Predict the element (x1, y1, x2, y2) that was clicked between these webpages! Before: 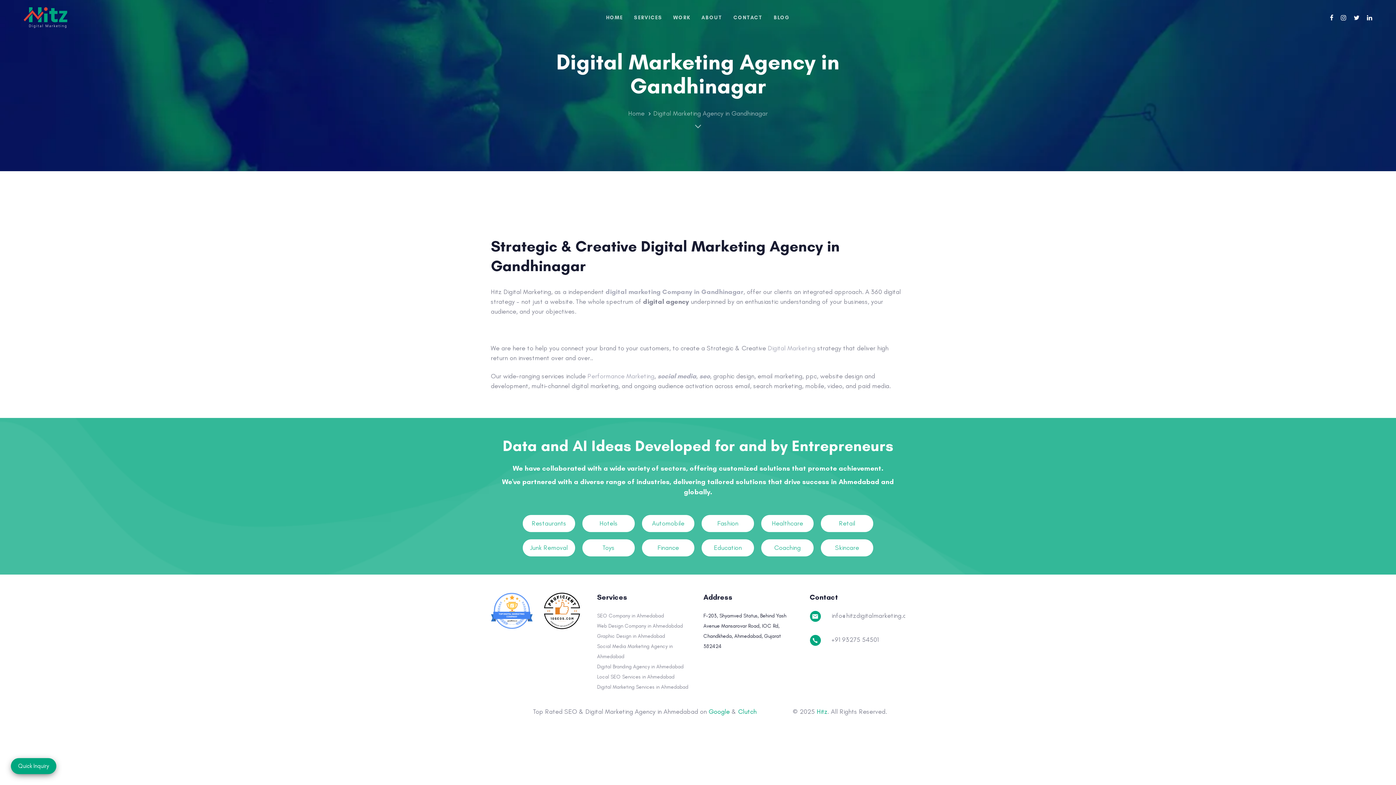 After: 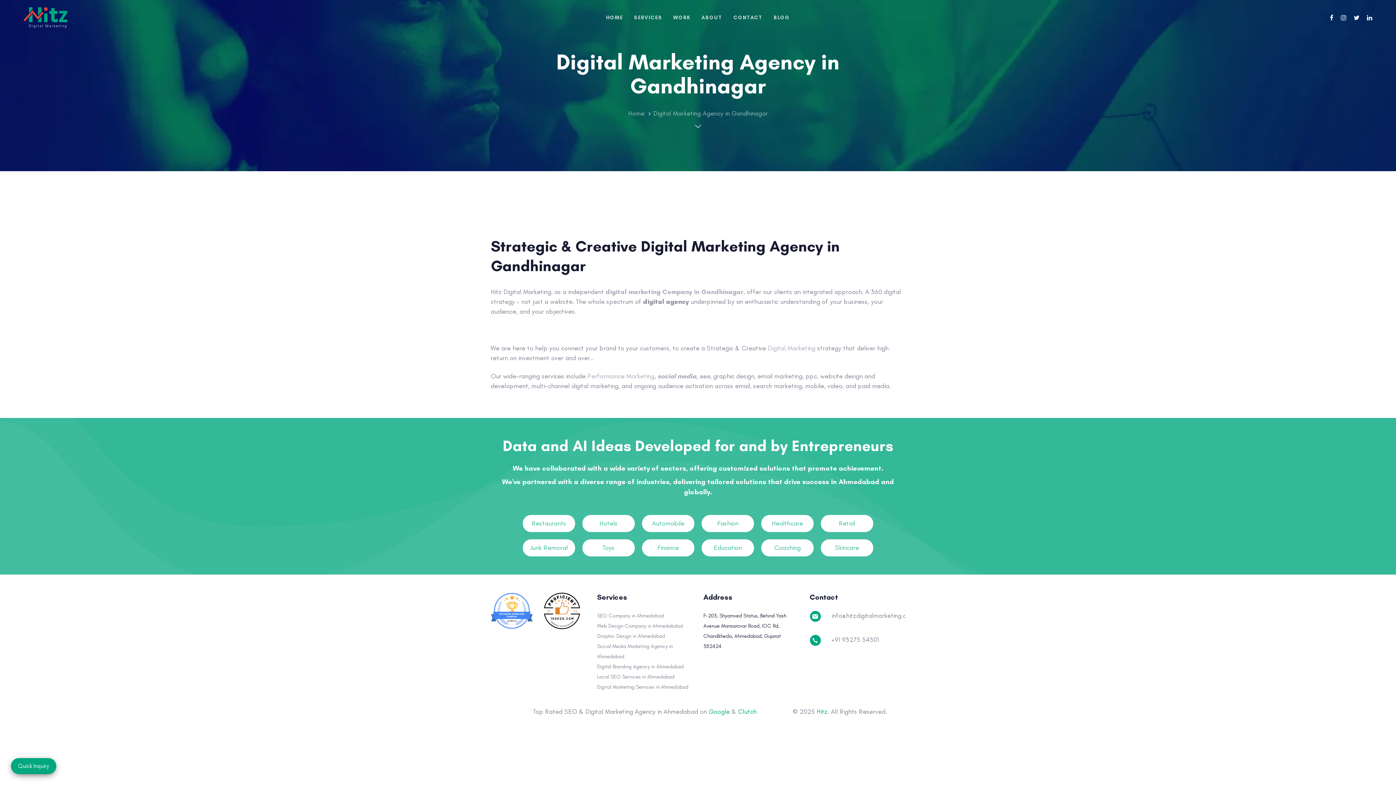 Action: bbox: (1367, 14, 1372, 21)